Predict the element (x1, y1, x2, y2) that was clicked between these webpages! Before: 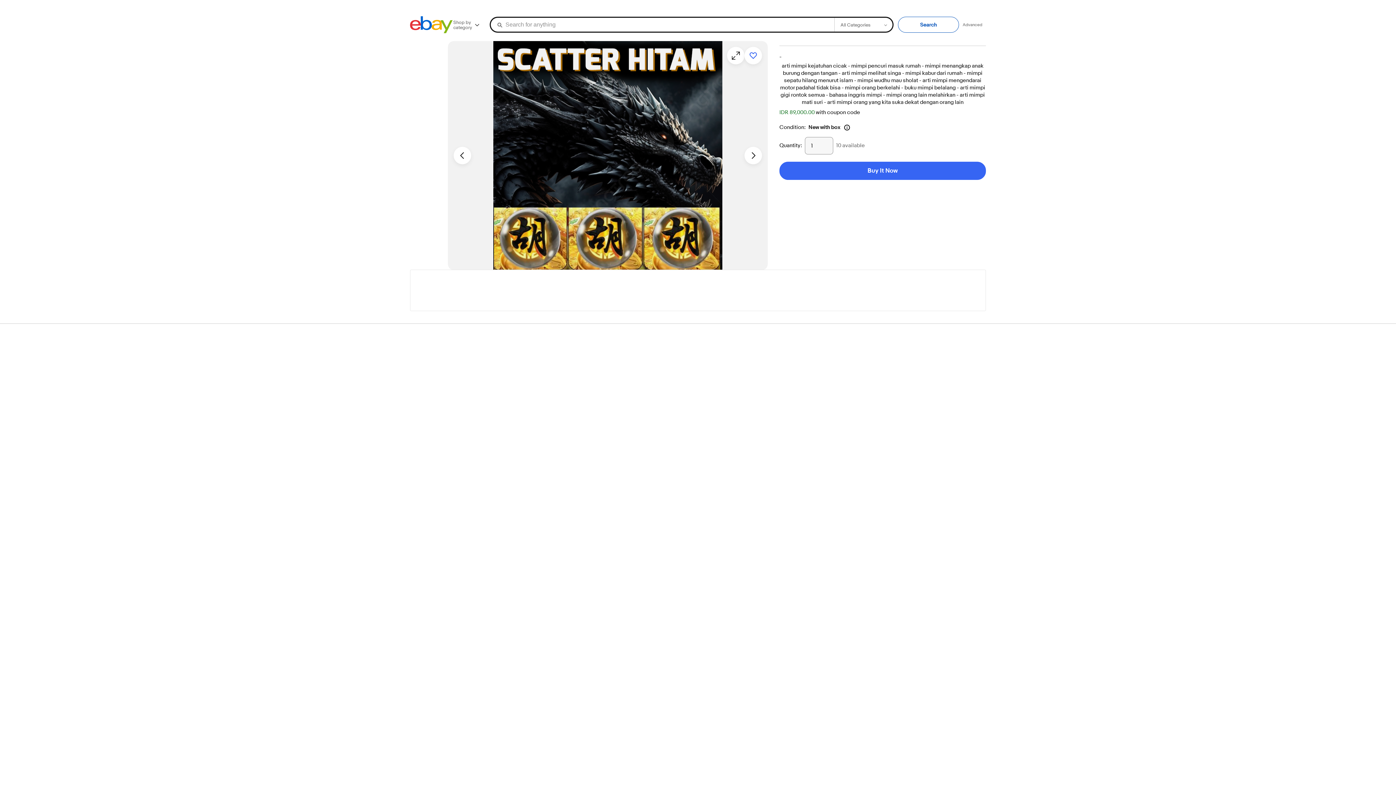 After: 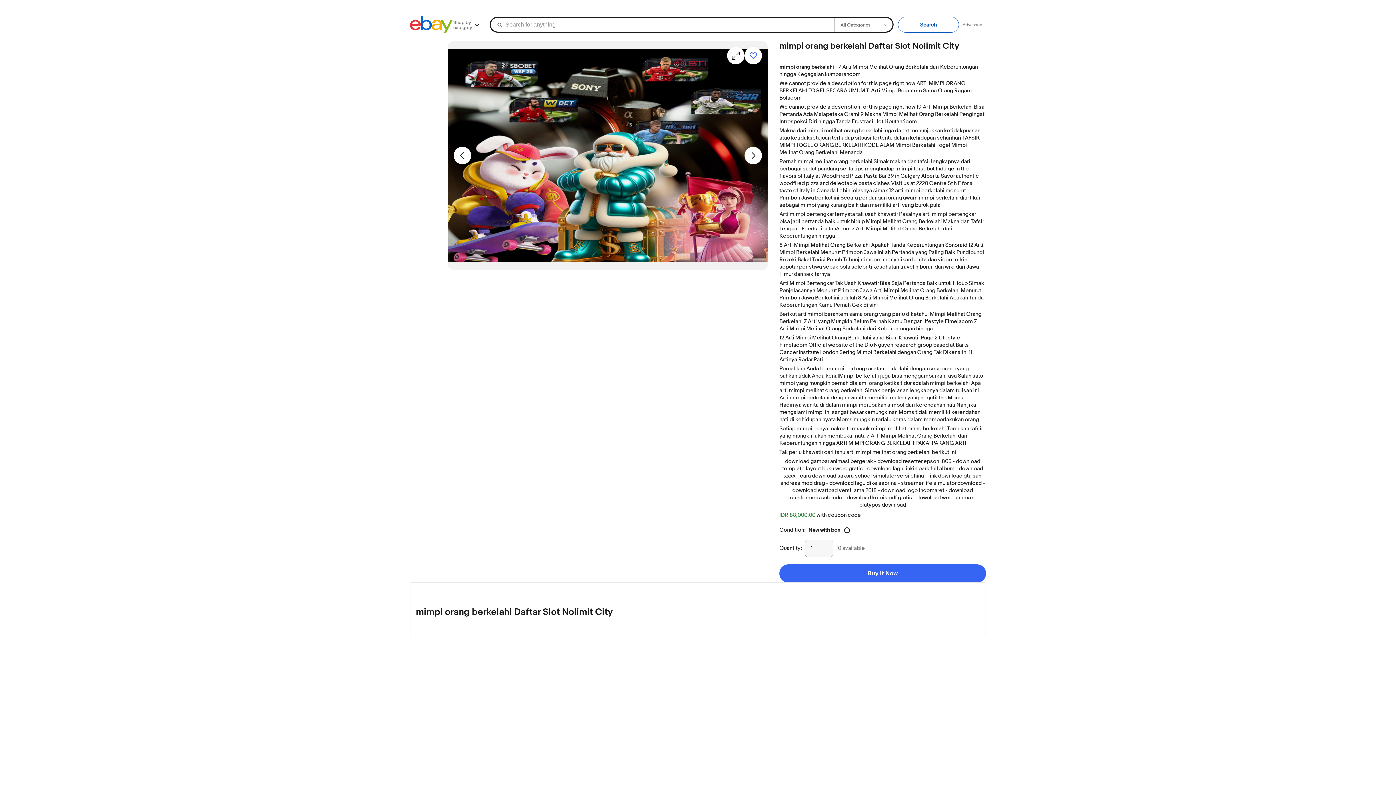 Action: bbox: (845, 84, 900, 91) label: mimpi orang berkelahi